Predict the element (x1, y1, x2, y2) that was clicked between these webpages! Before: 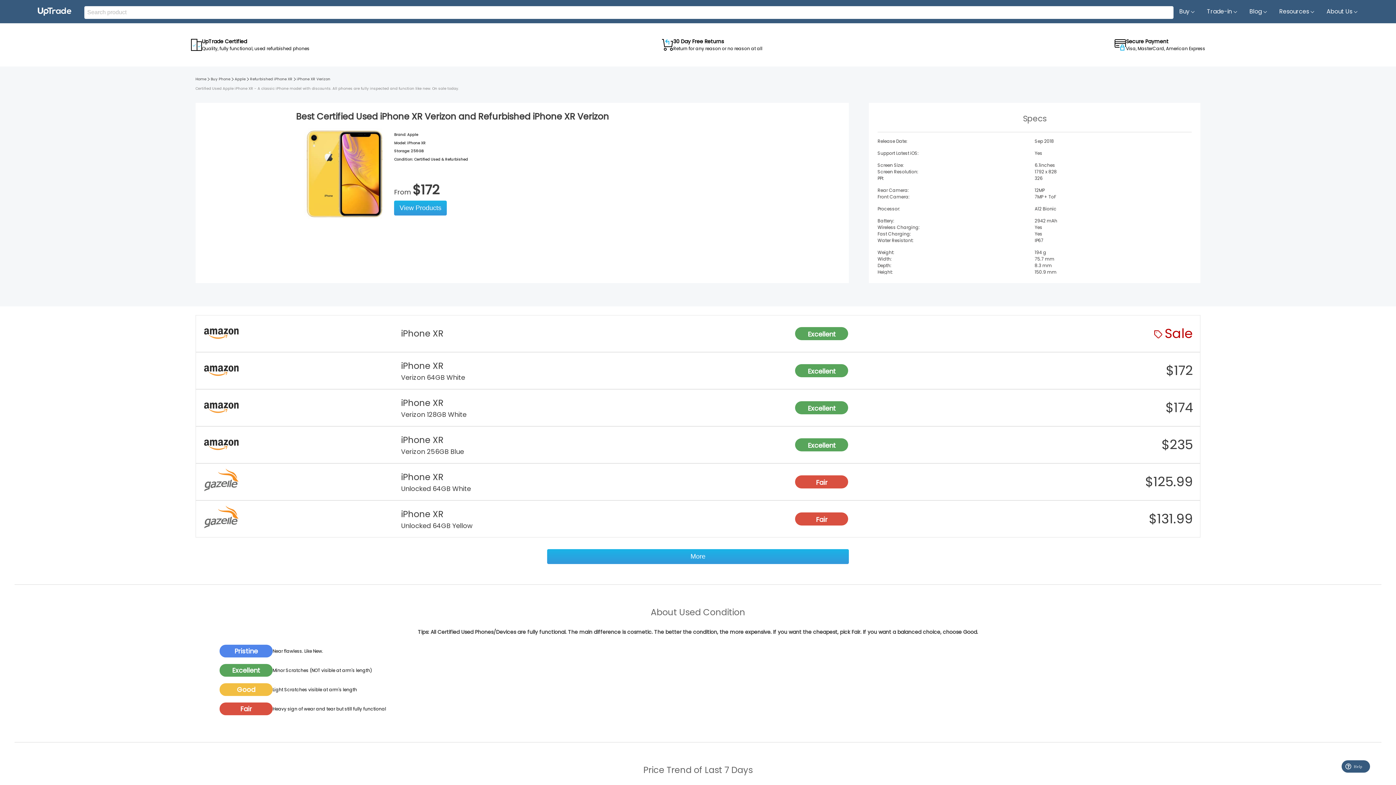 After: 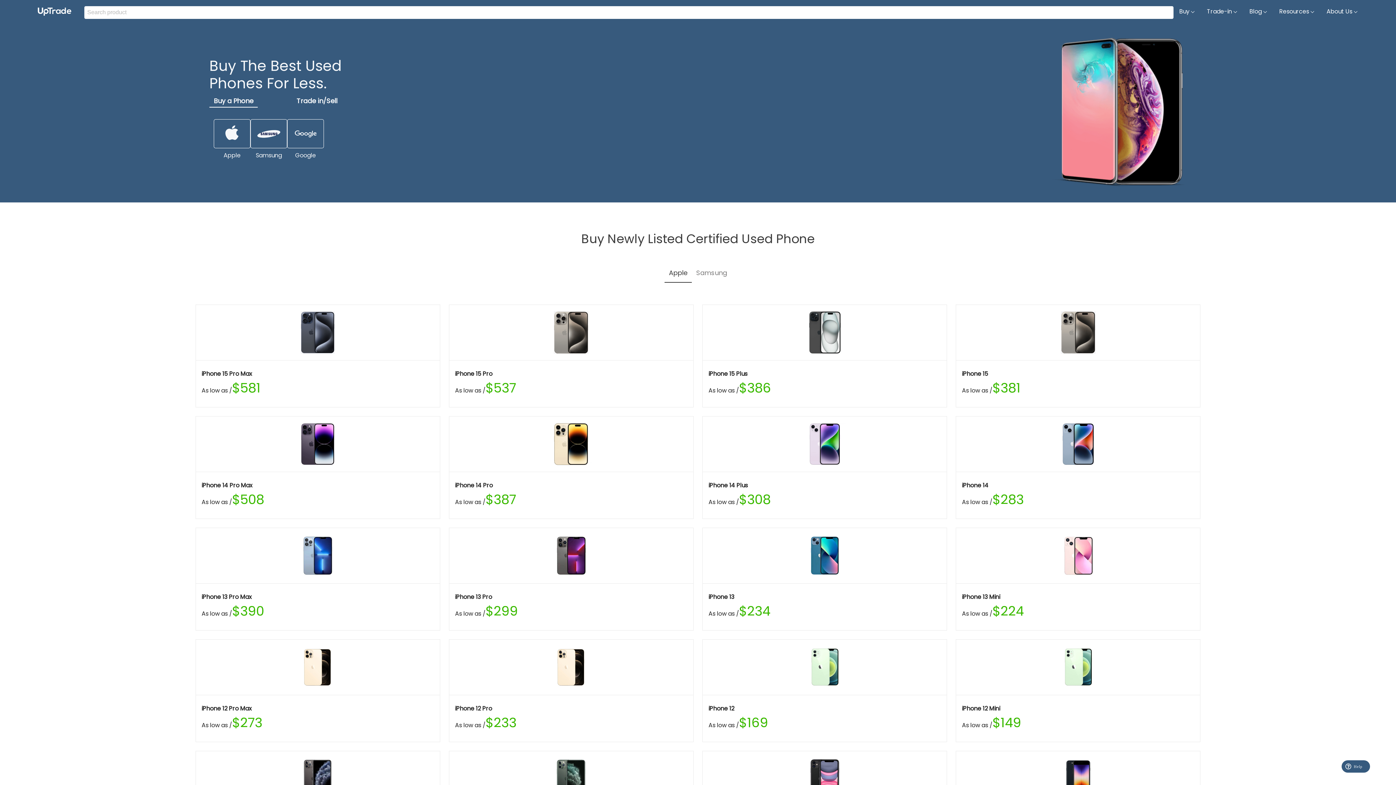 Action: bbox: (195, 75, 206, 82) label: Home